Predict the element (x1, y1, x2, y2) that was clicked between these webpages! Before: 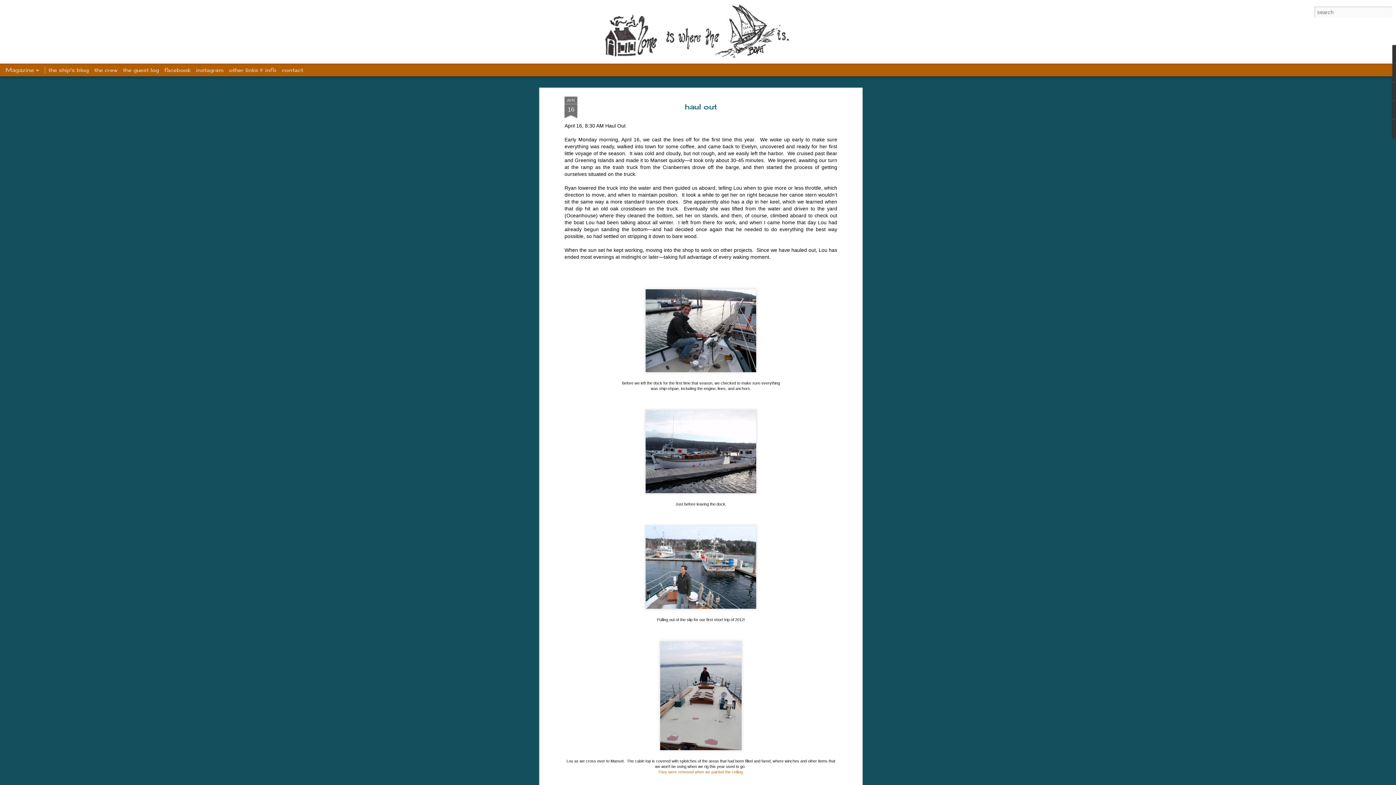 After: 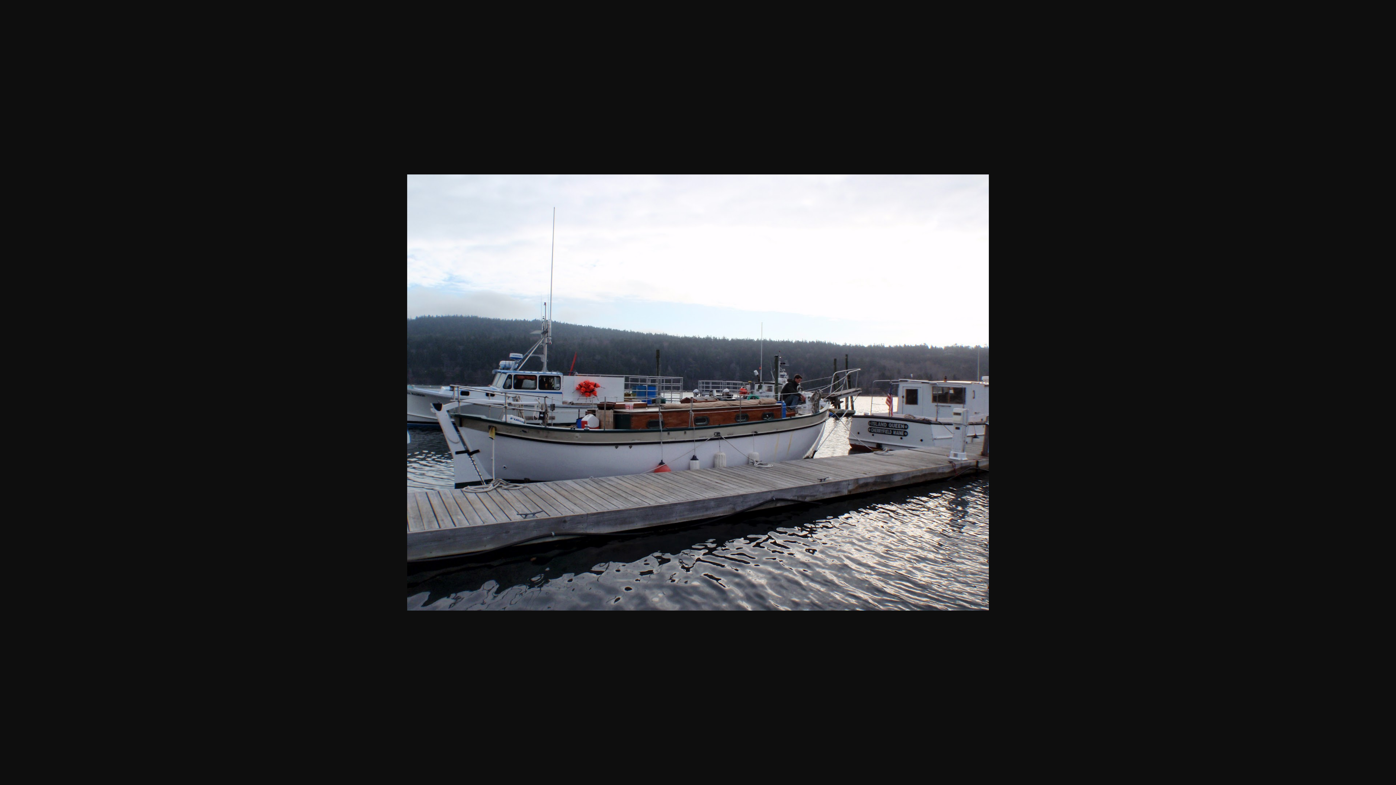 Action: bbox: (642, 381, 759, 387)